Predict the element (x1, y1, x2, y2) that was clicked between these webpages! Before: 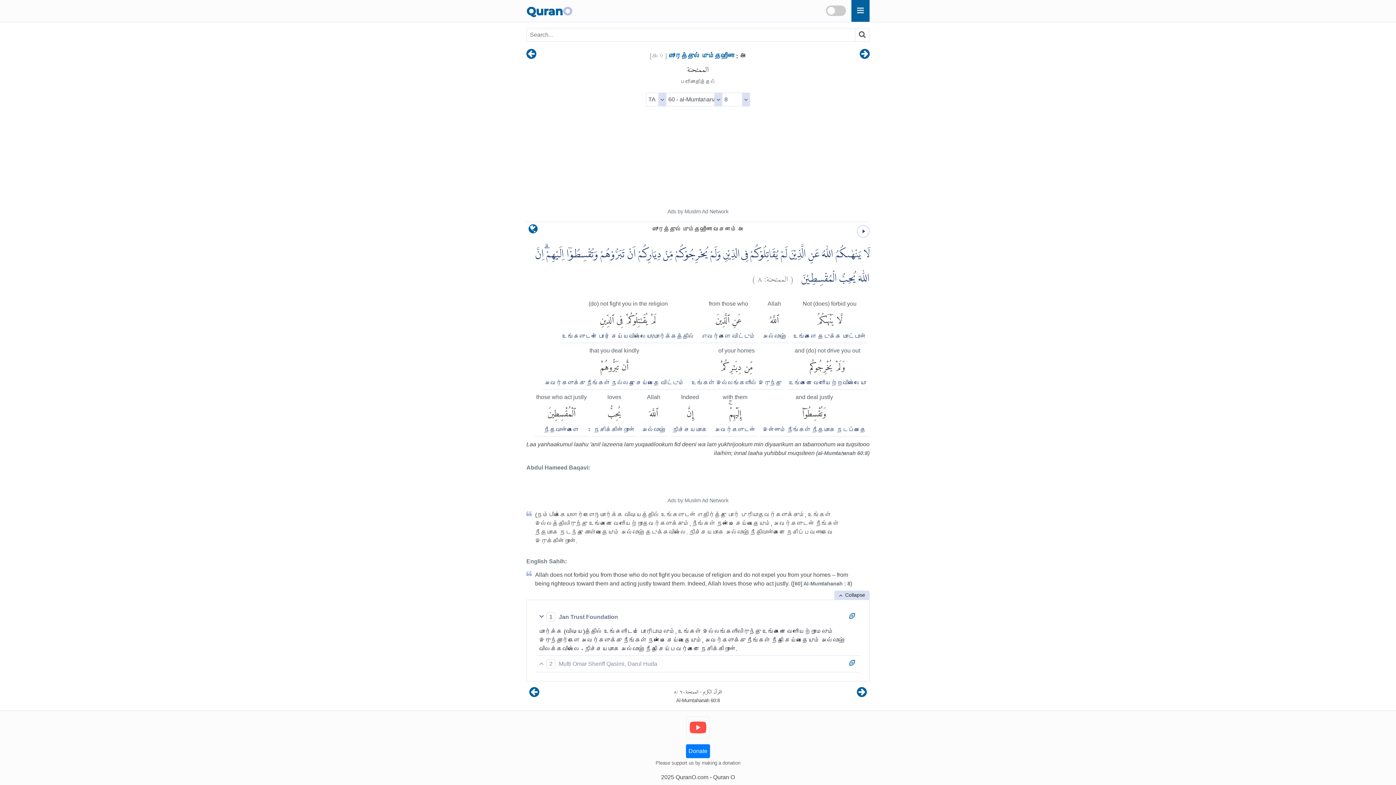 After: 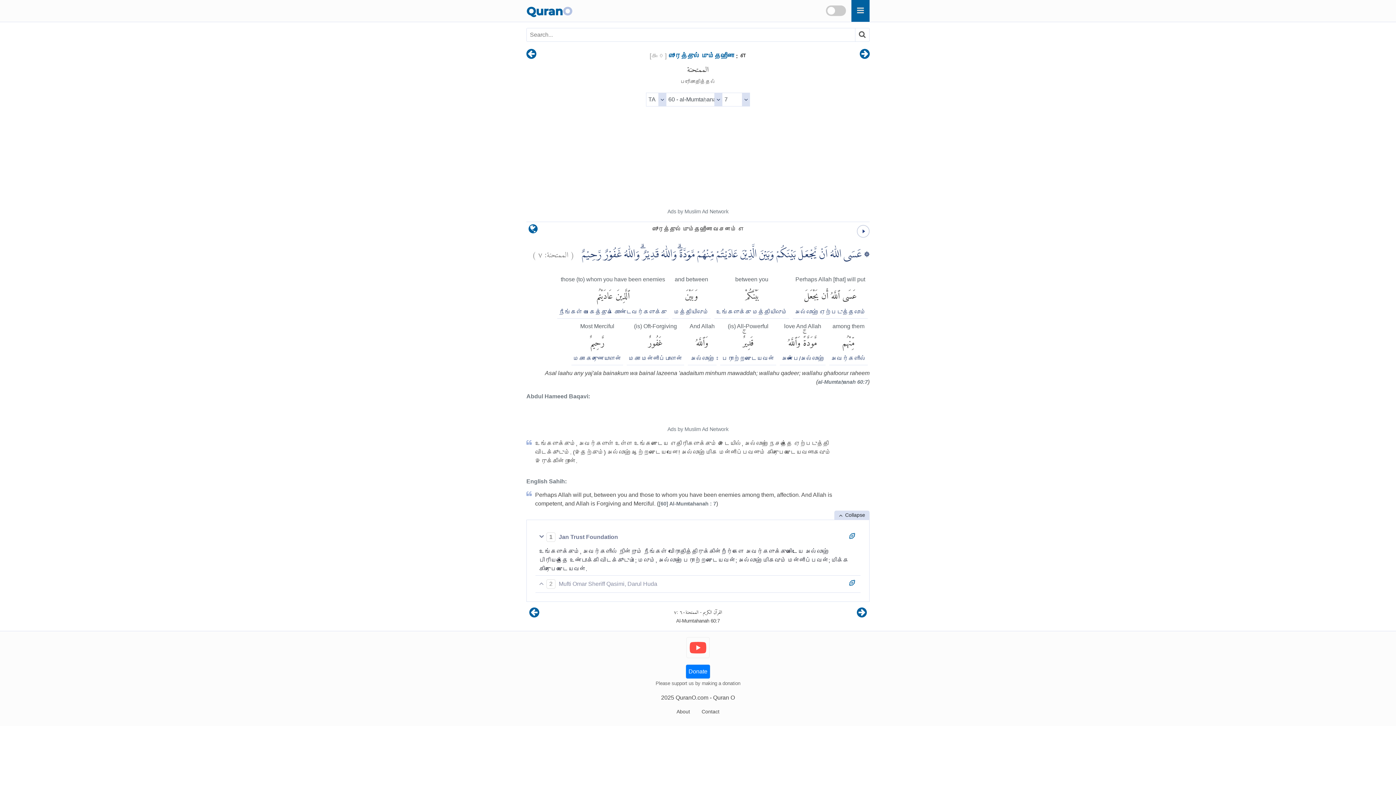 Action: bbox: (526, 51, 536, 57)